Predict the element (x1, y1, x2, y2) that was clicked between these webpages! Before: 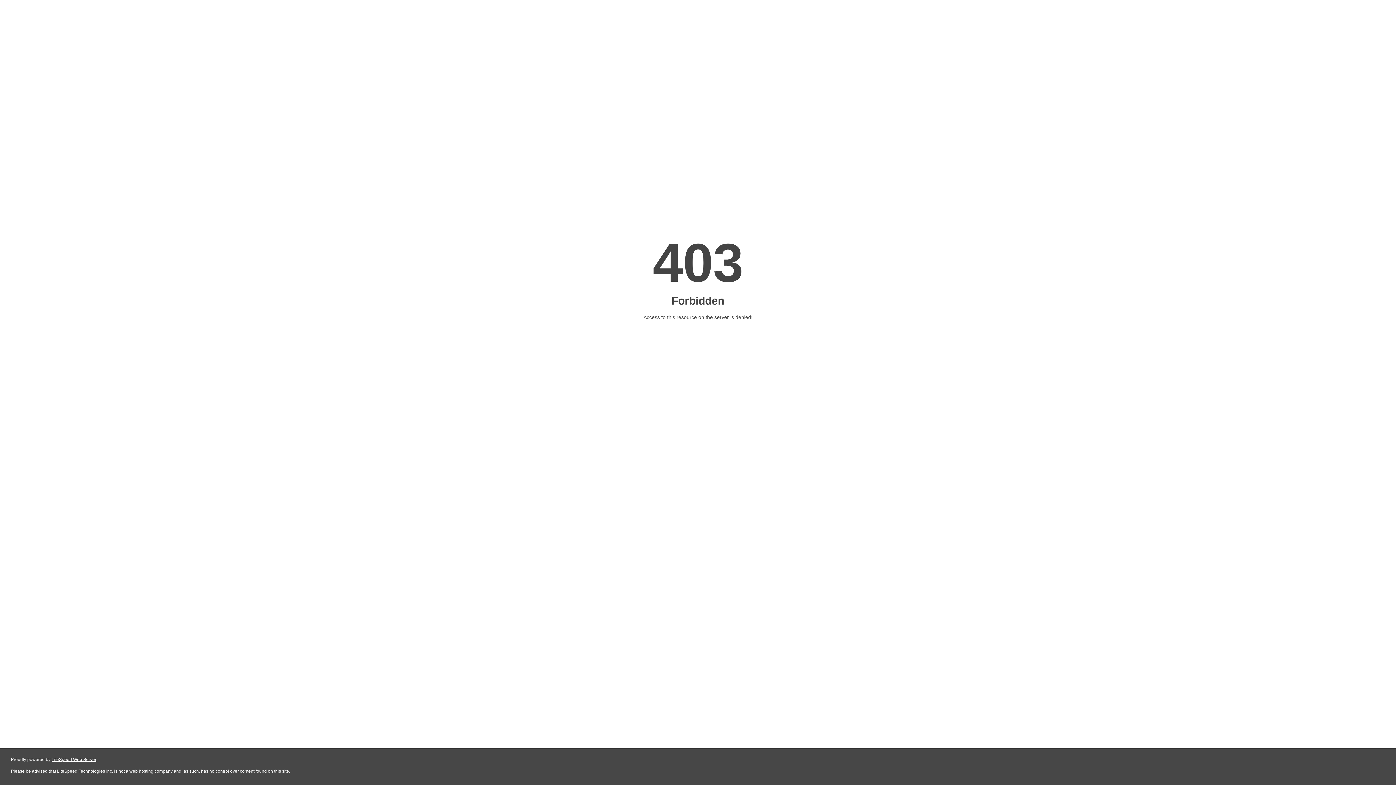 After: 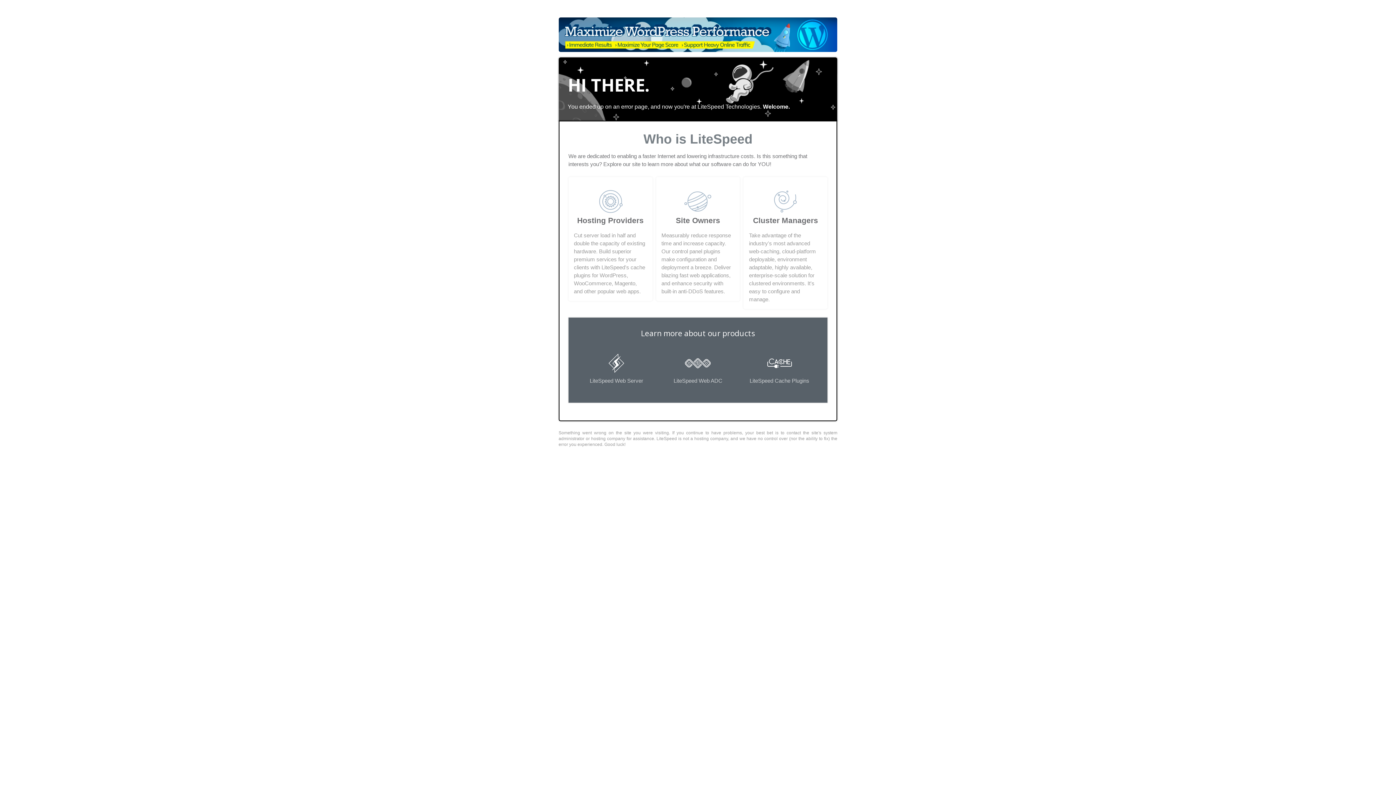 Action: label: LiteSpeed Web Server bbox: (51, 757, 96, 762)